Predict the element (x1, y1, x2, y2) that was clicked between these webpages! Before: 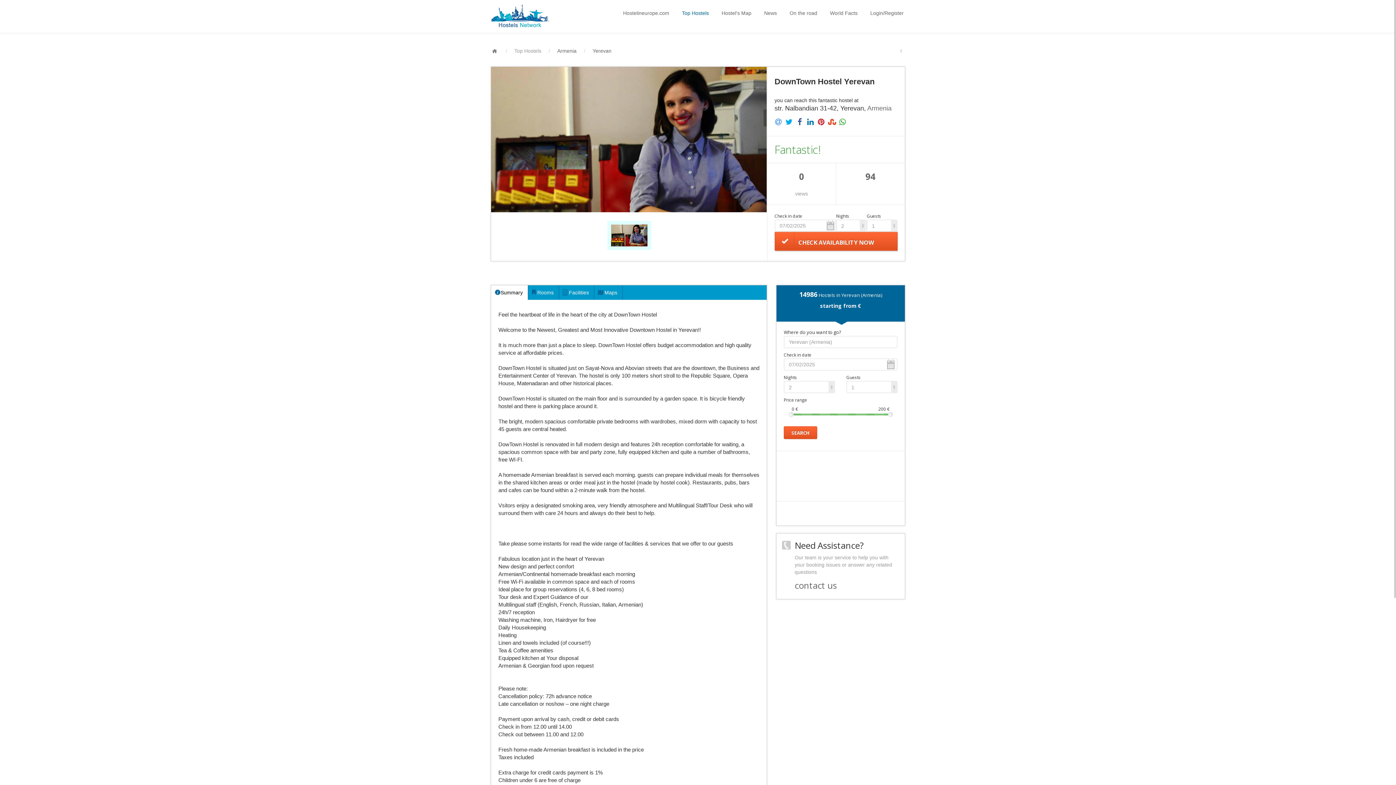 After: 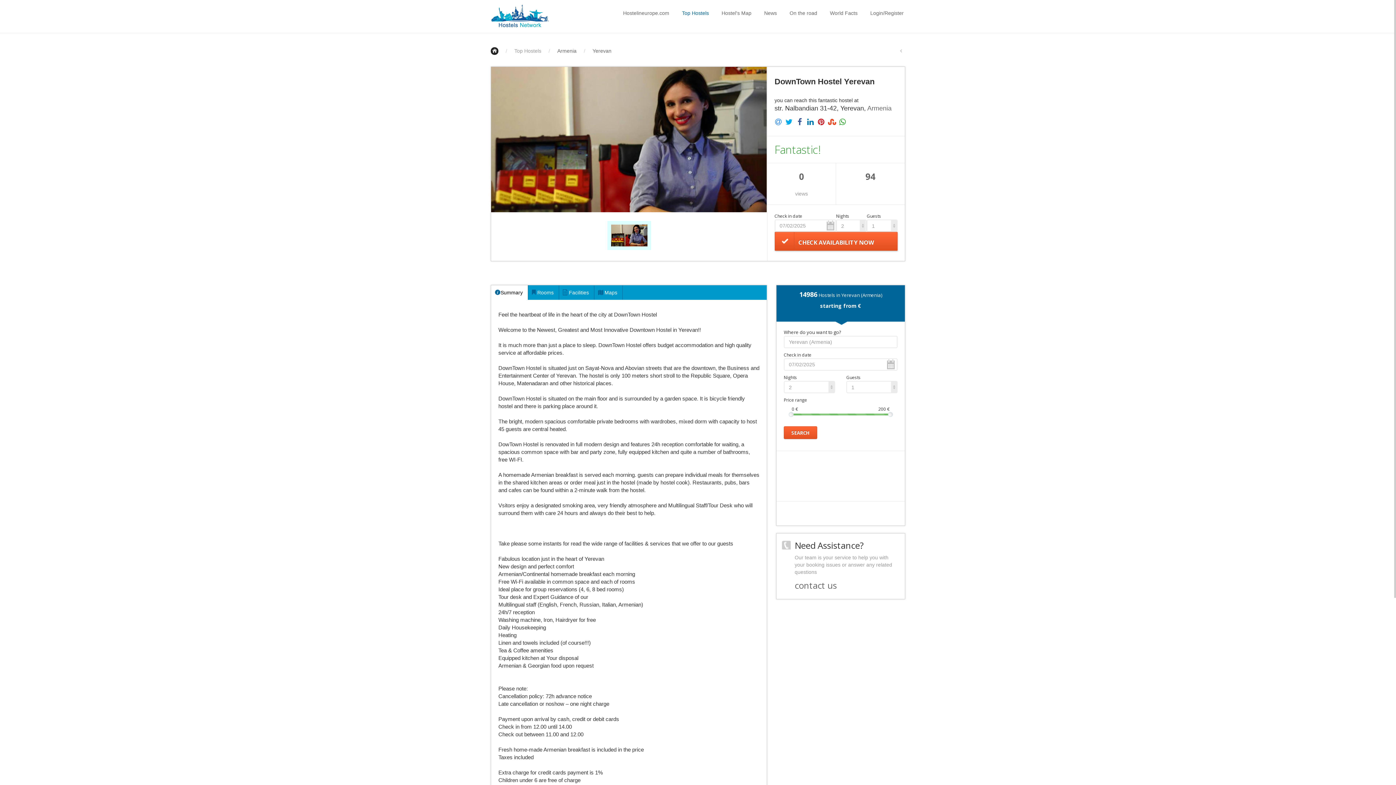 Action: bbox: (490, 47, 498, 54)